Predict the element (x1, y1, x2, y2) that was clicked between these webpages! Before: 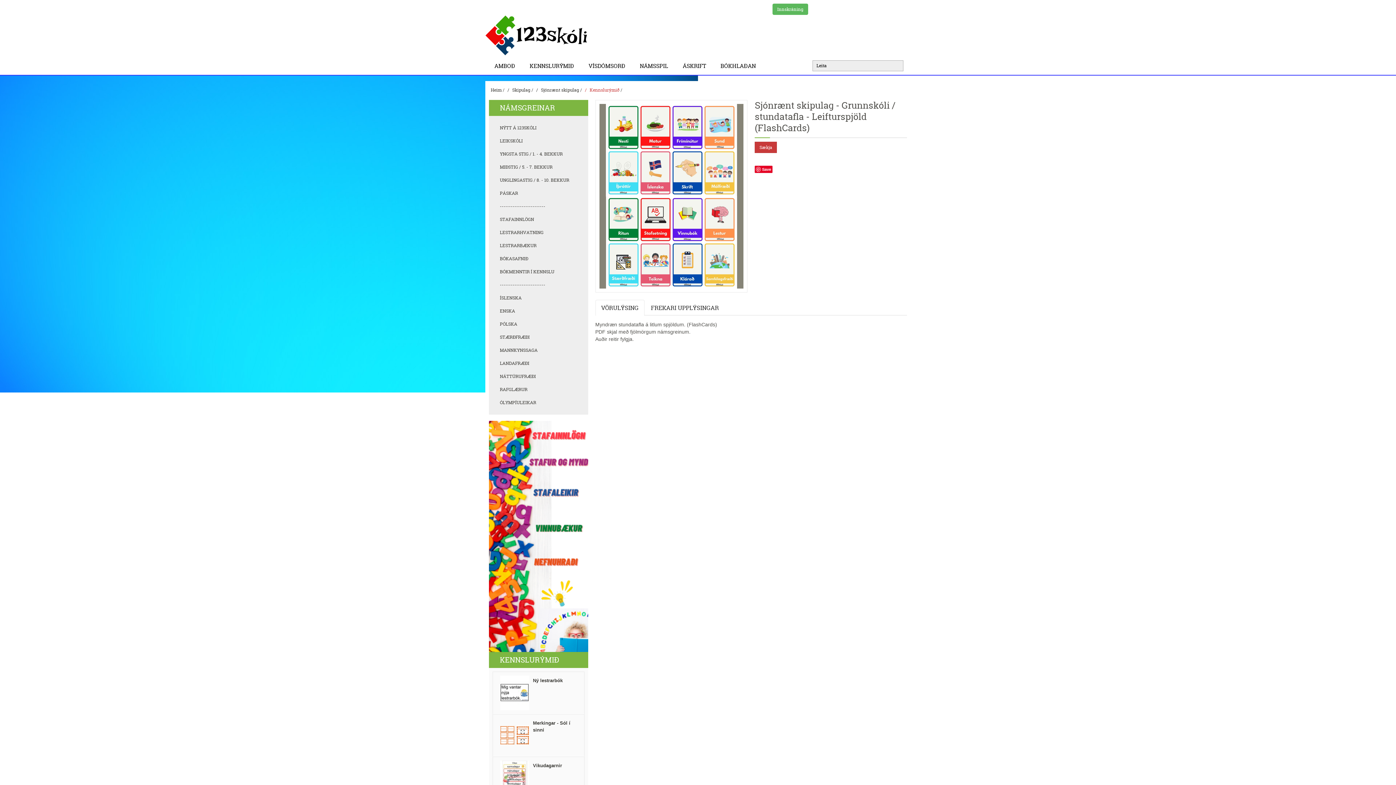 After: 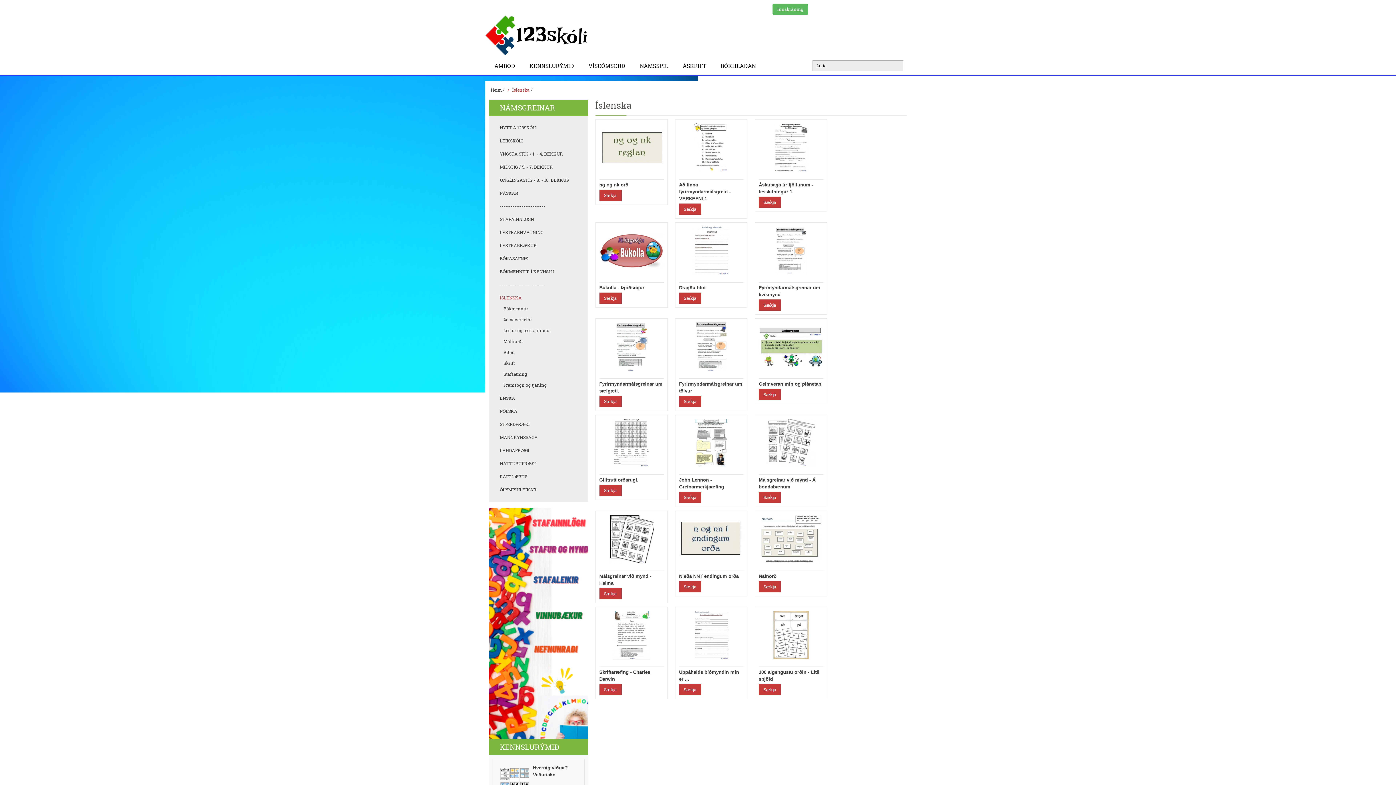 Action: label: ÍSLENSKA bbox: (494, 294, 582, 301)